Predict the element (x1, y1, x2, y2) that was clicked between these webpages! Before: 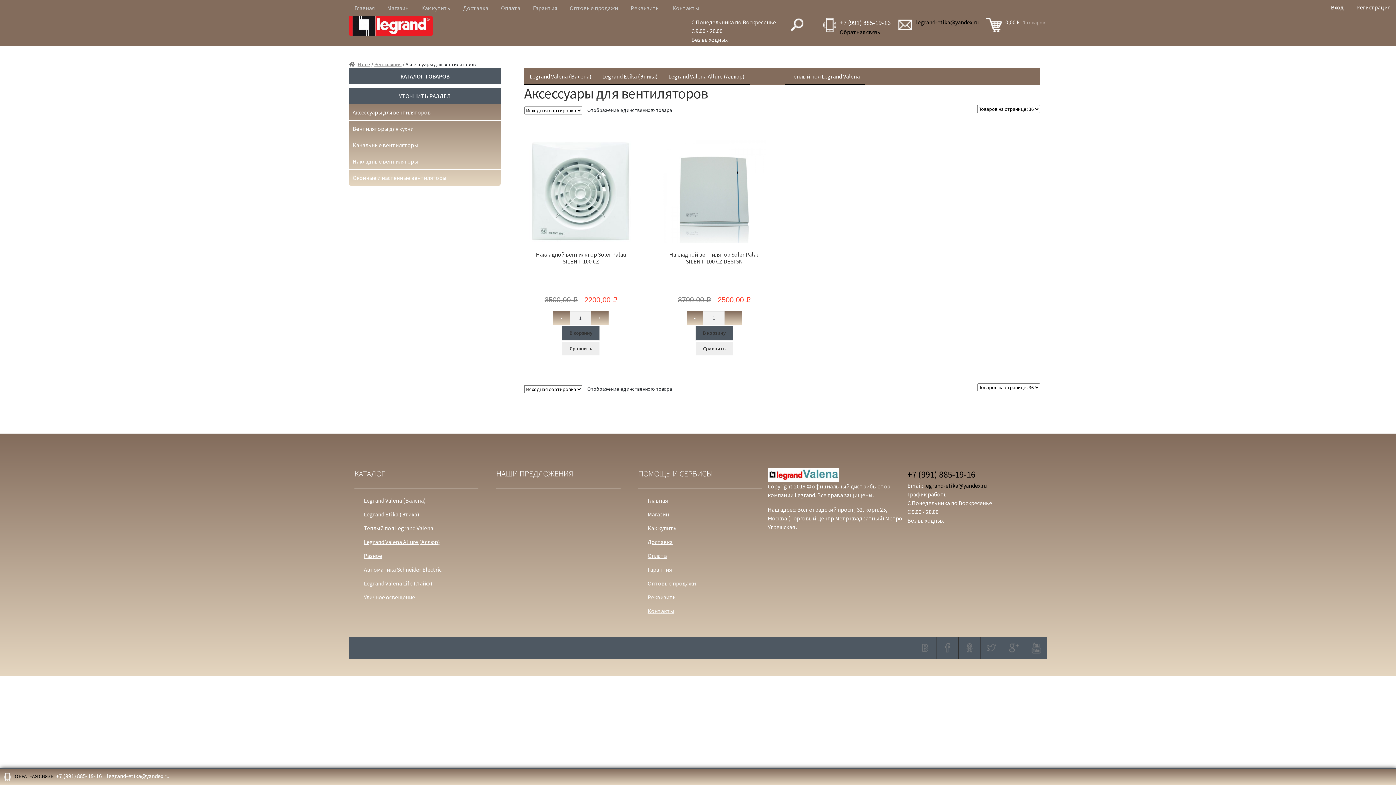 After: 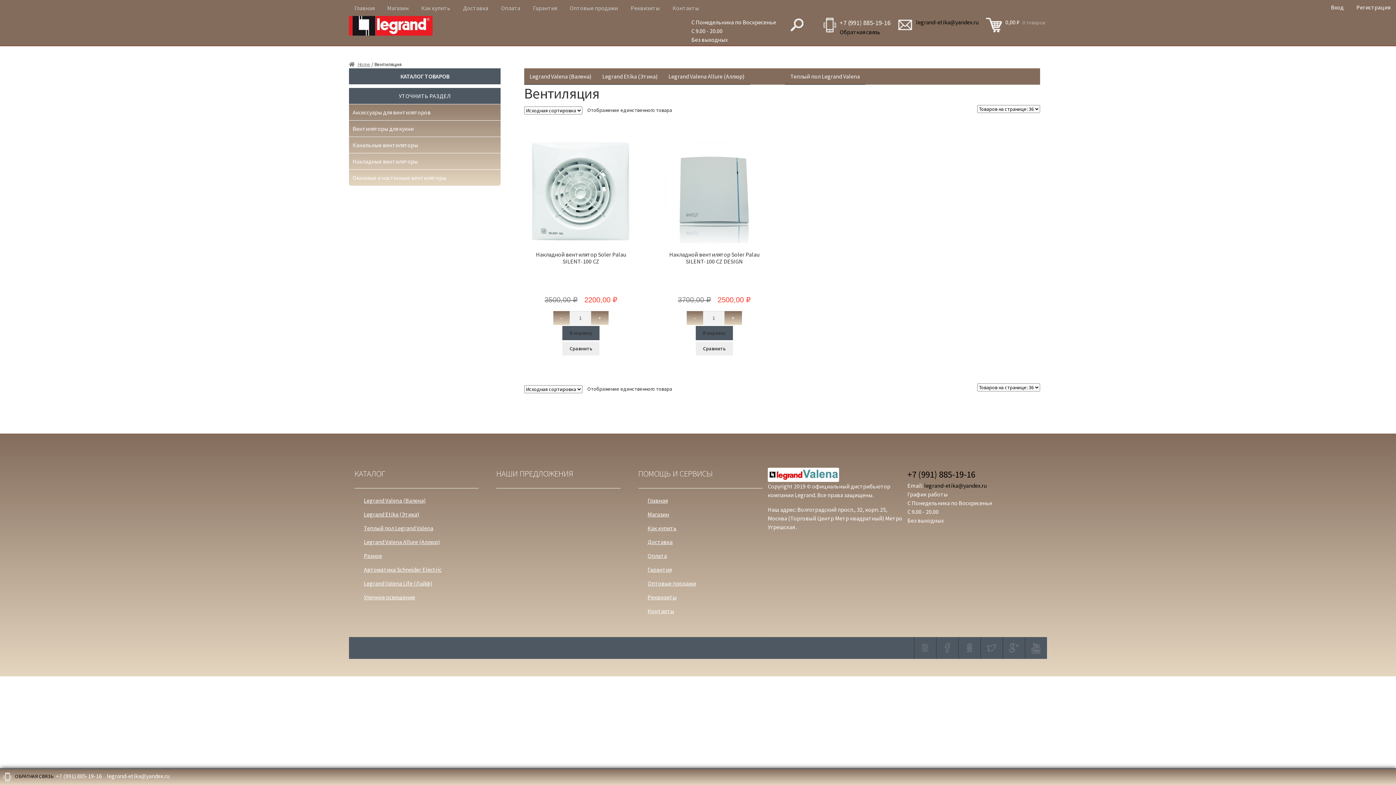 Action: label: Вентиляция bbox: (374, 61, 401, 67)